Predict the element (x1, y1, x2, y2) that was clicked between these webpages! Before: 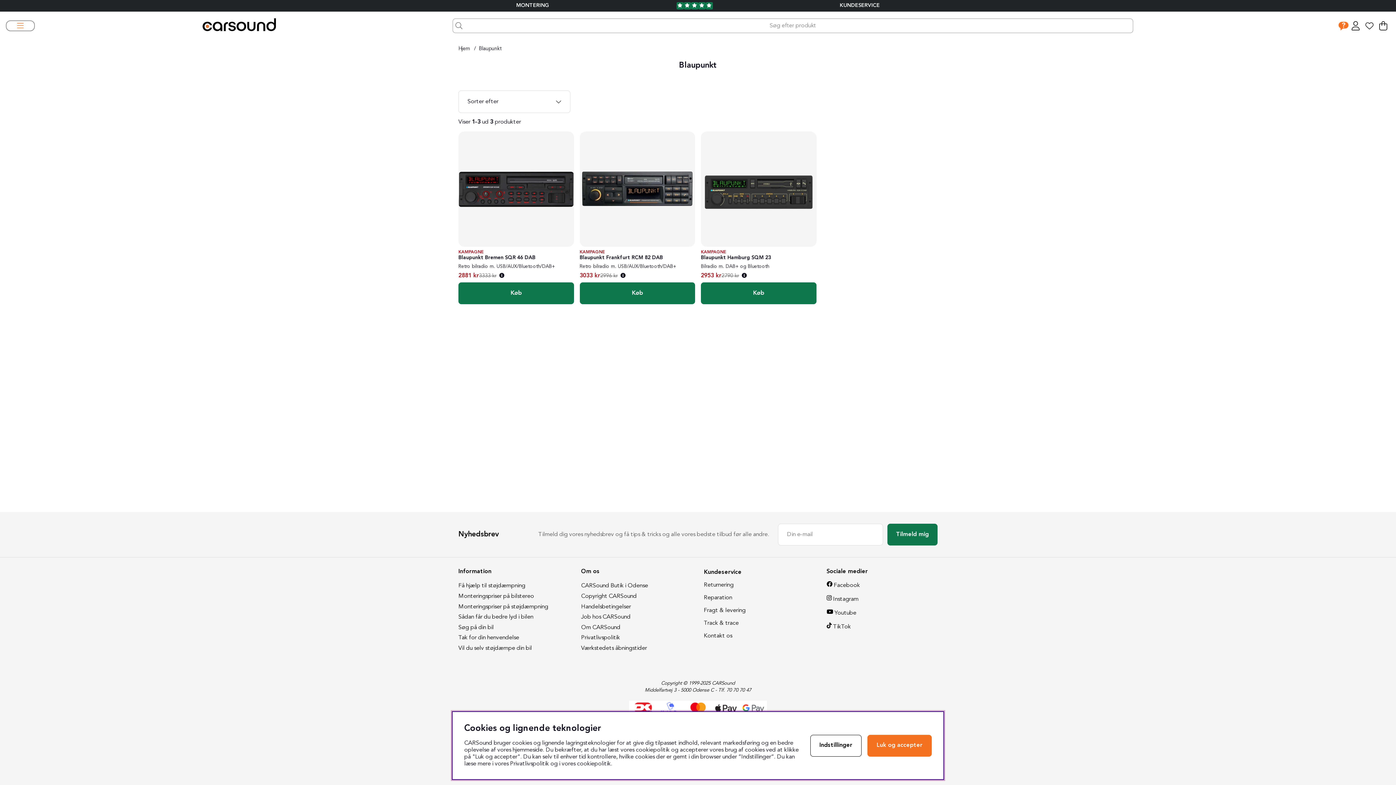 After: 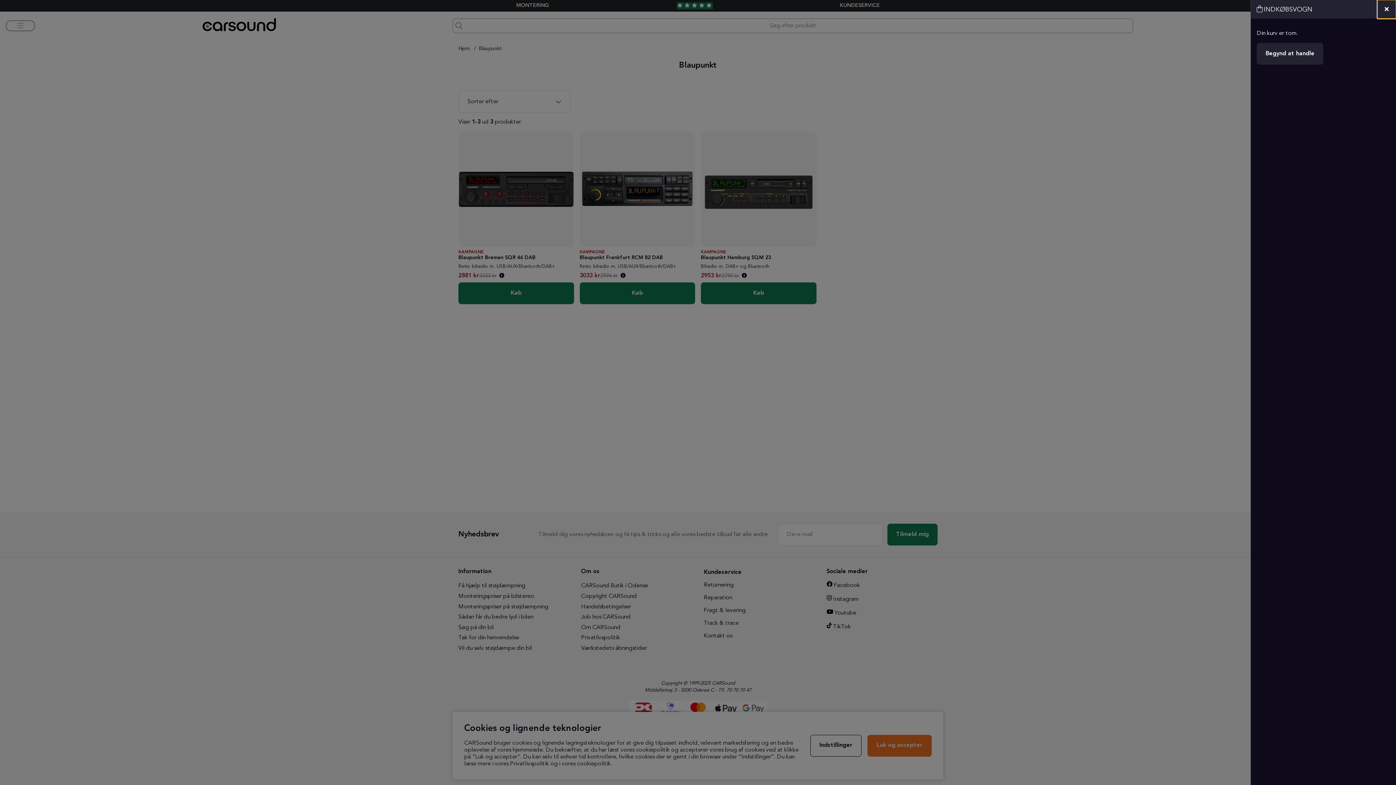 Action: bbox: (1376, 18, 1390, 33) label: Indkøbsvogn
Antal i kurven:
.